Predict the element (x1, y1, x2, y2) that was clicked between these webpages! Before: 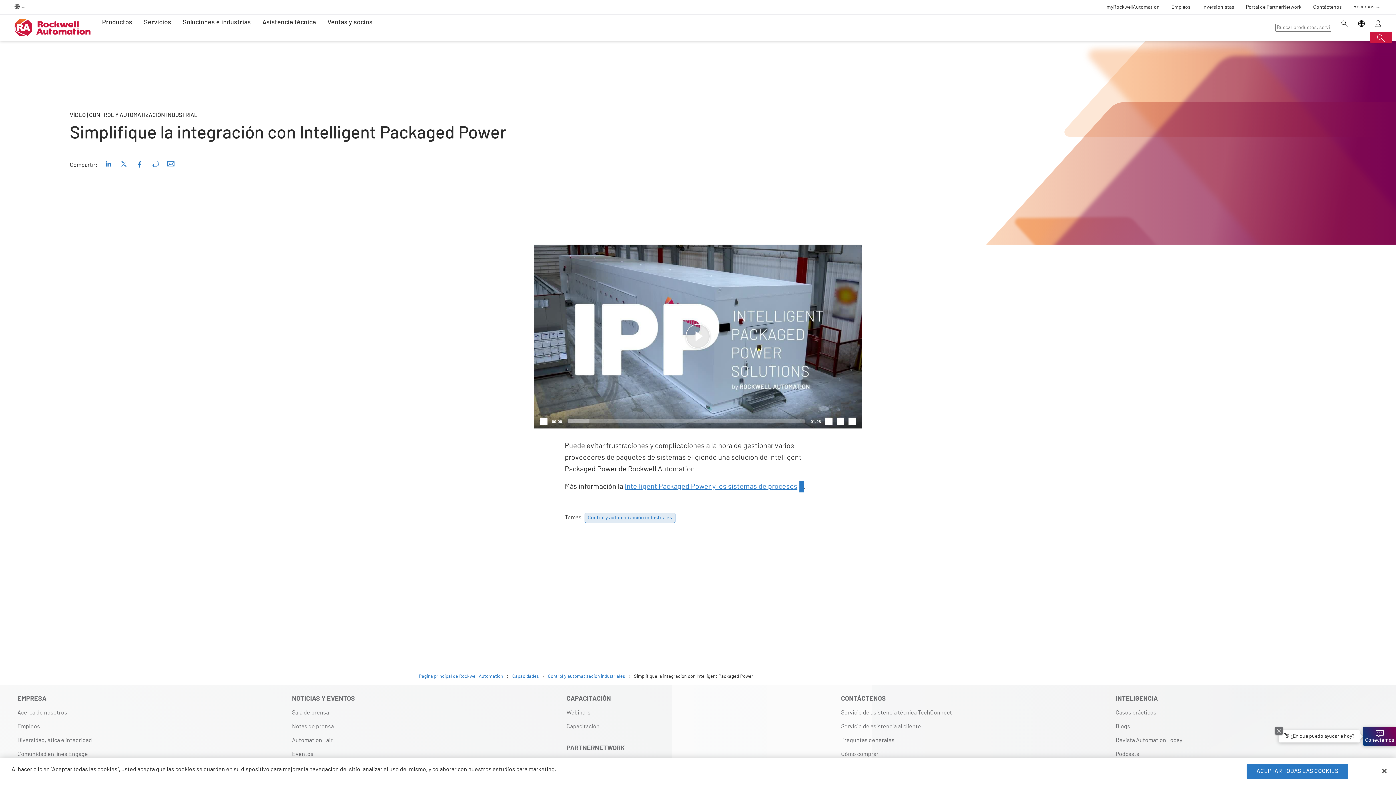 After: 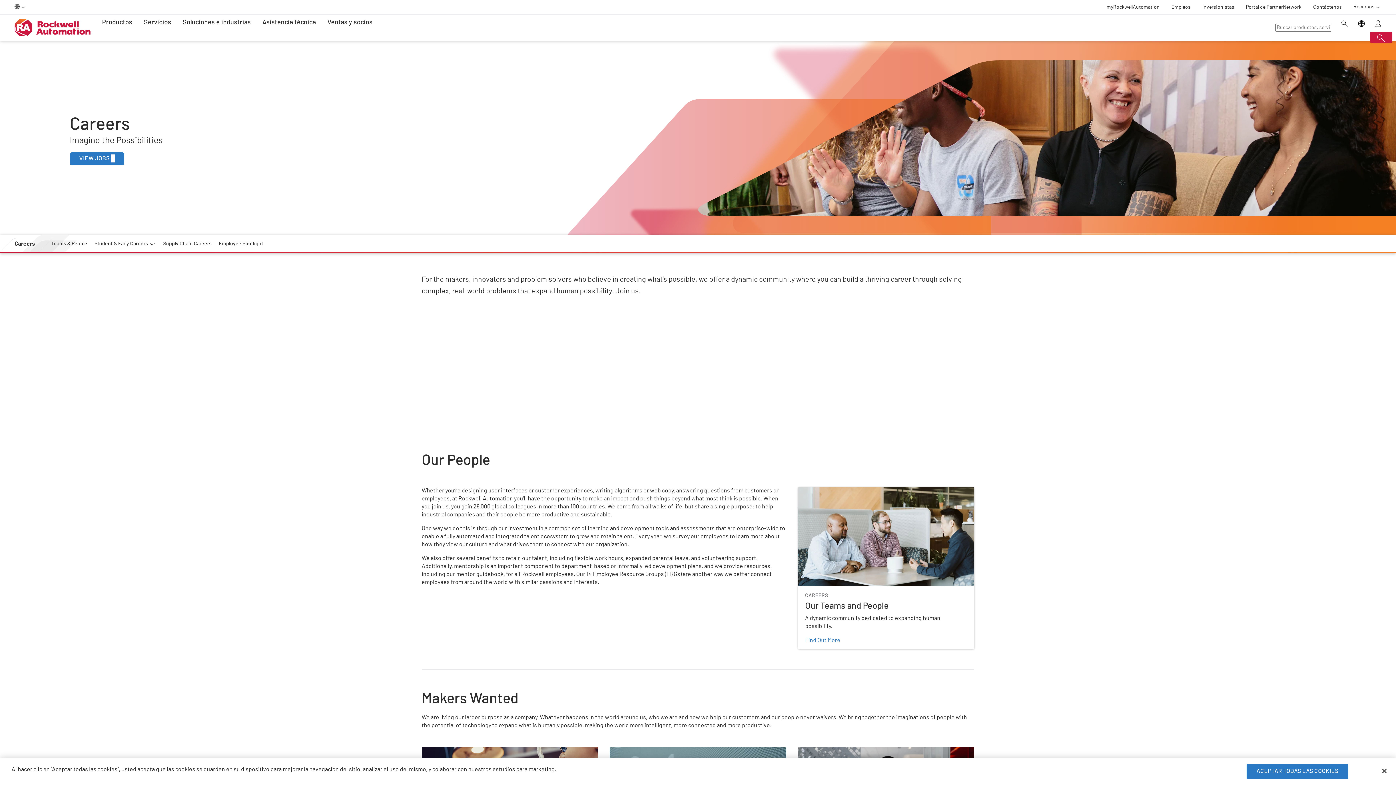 Action: label: Empleos bbox: (1171, 0, 1190, 14)